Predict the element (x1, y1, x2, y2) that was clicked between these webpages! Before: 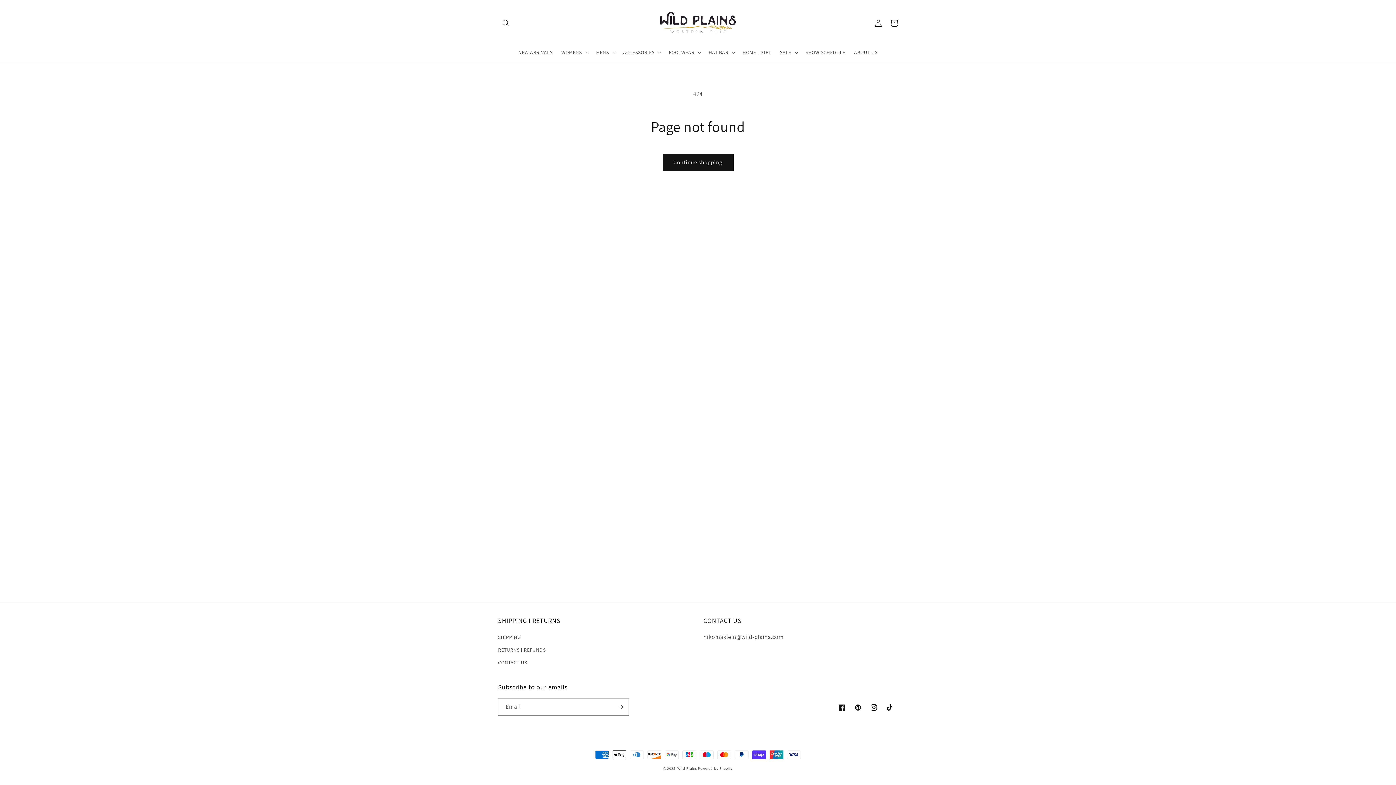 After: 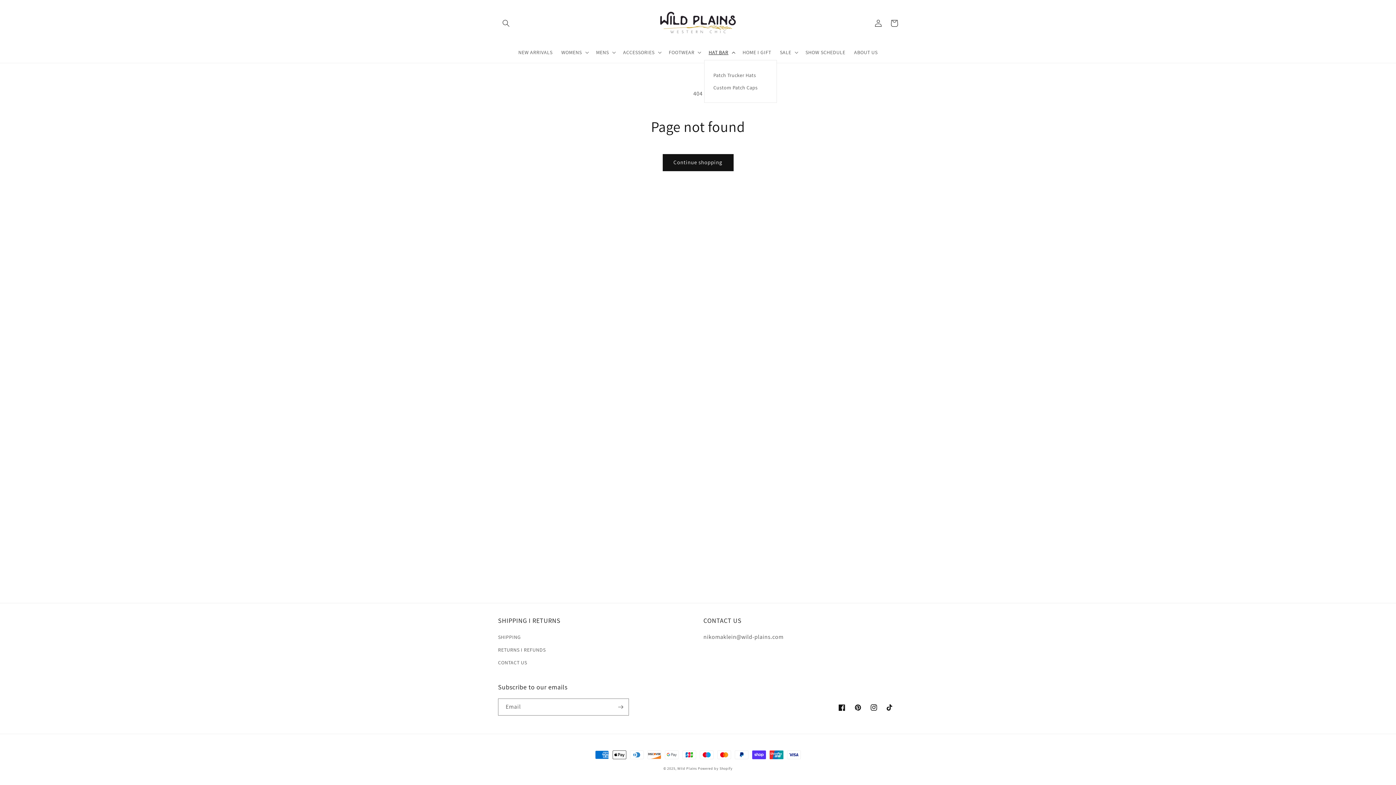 Action: label: HAT BAR bbox: (704, 44, 738, 59)